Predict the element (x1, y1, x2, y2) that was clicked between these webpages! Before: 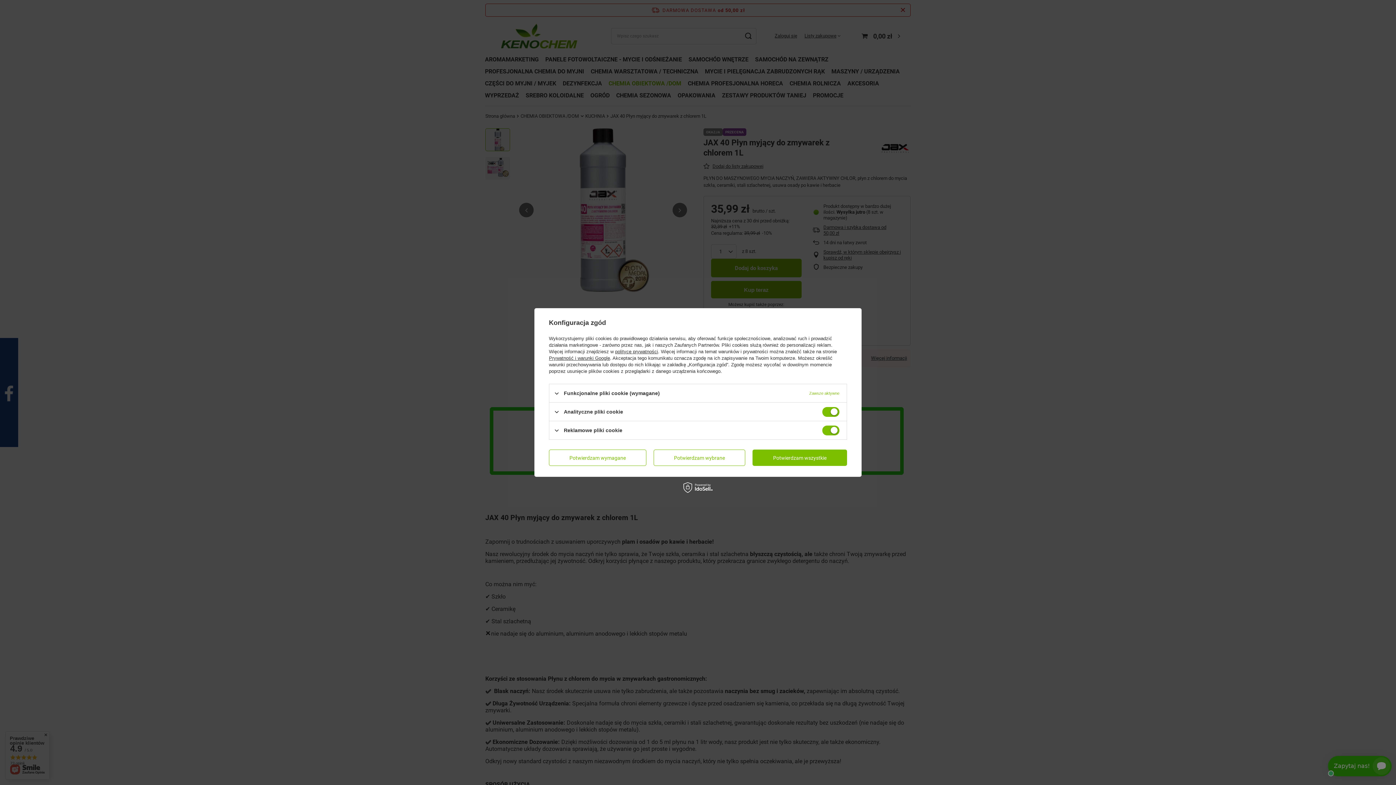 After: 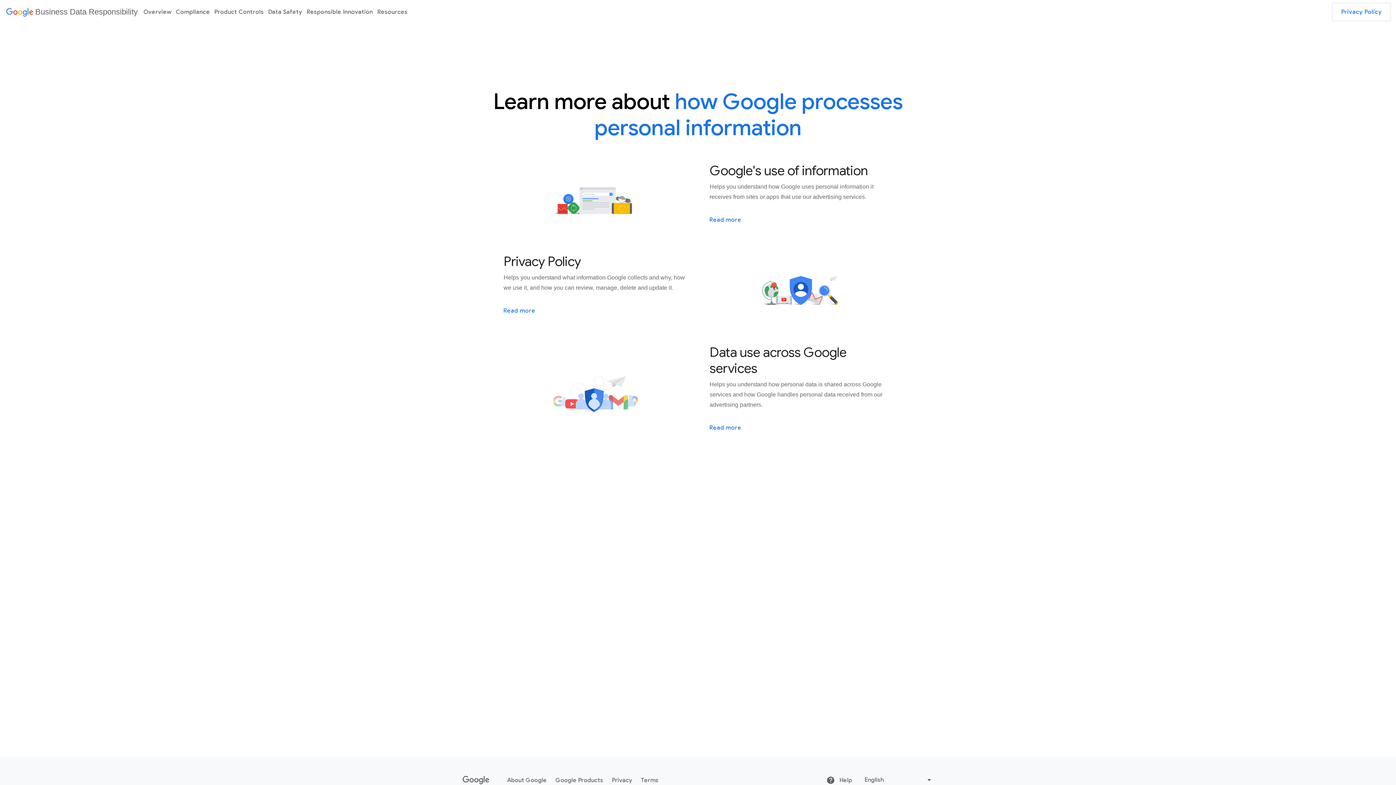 Action: label: Prywatność i warunki Google bbox: (549, 355, 610, 361)